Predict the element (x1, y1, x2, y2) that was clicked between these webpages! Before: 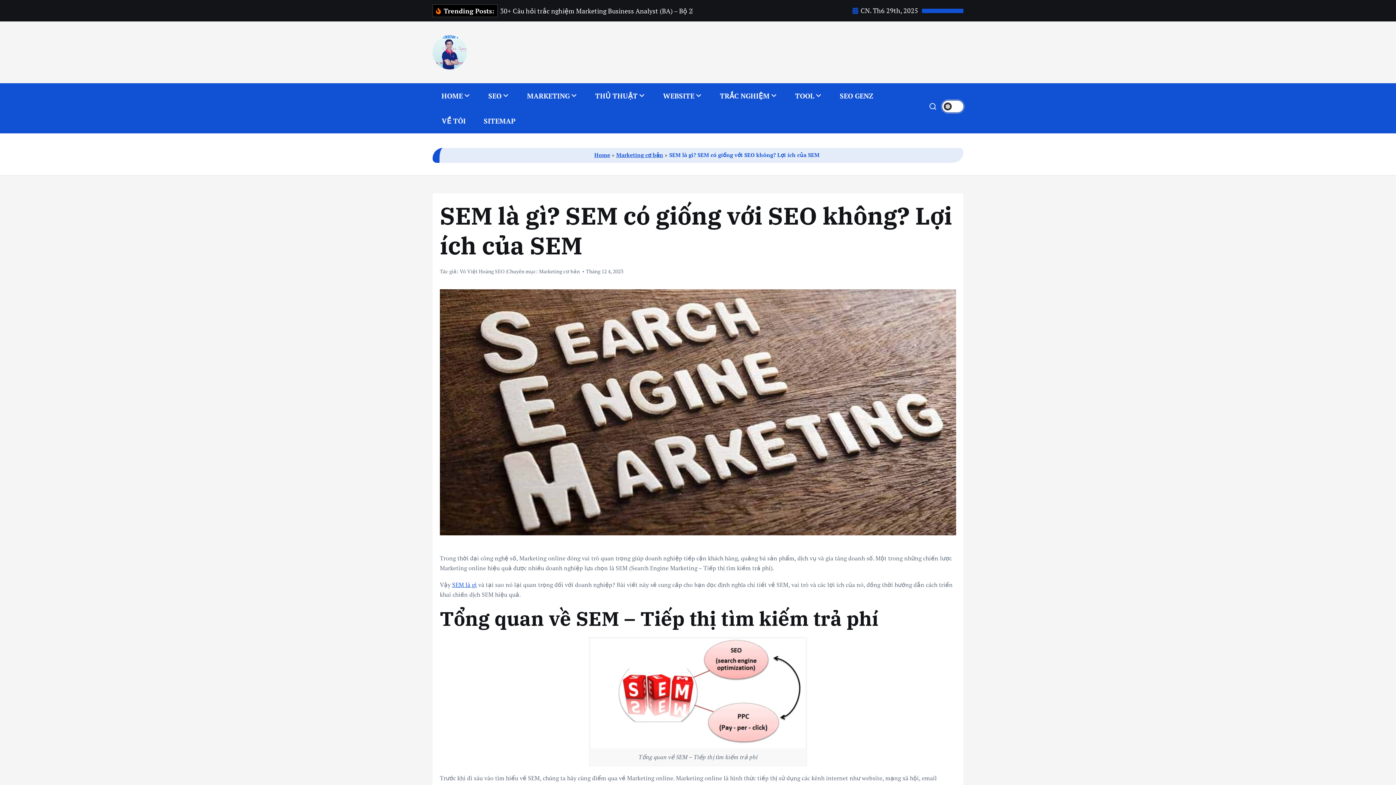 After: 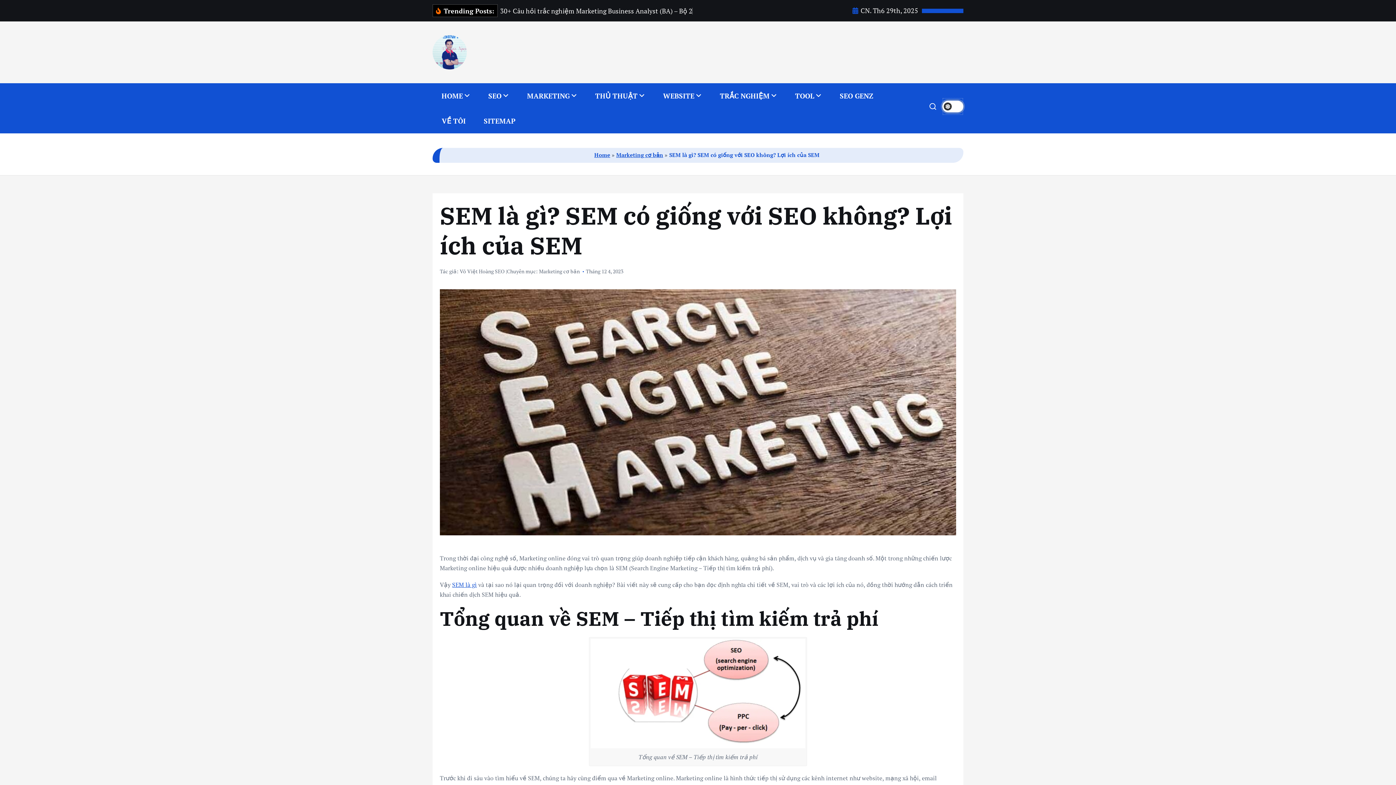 Action: bbox: (942, 97, 963, 115)